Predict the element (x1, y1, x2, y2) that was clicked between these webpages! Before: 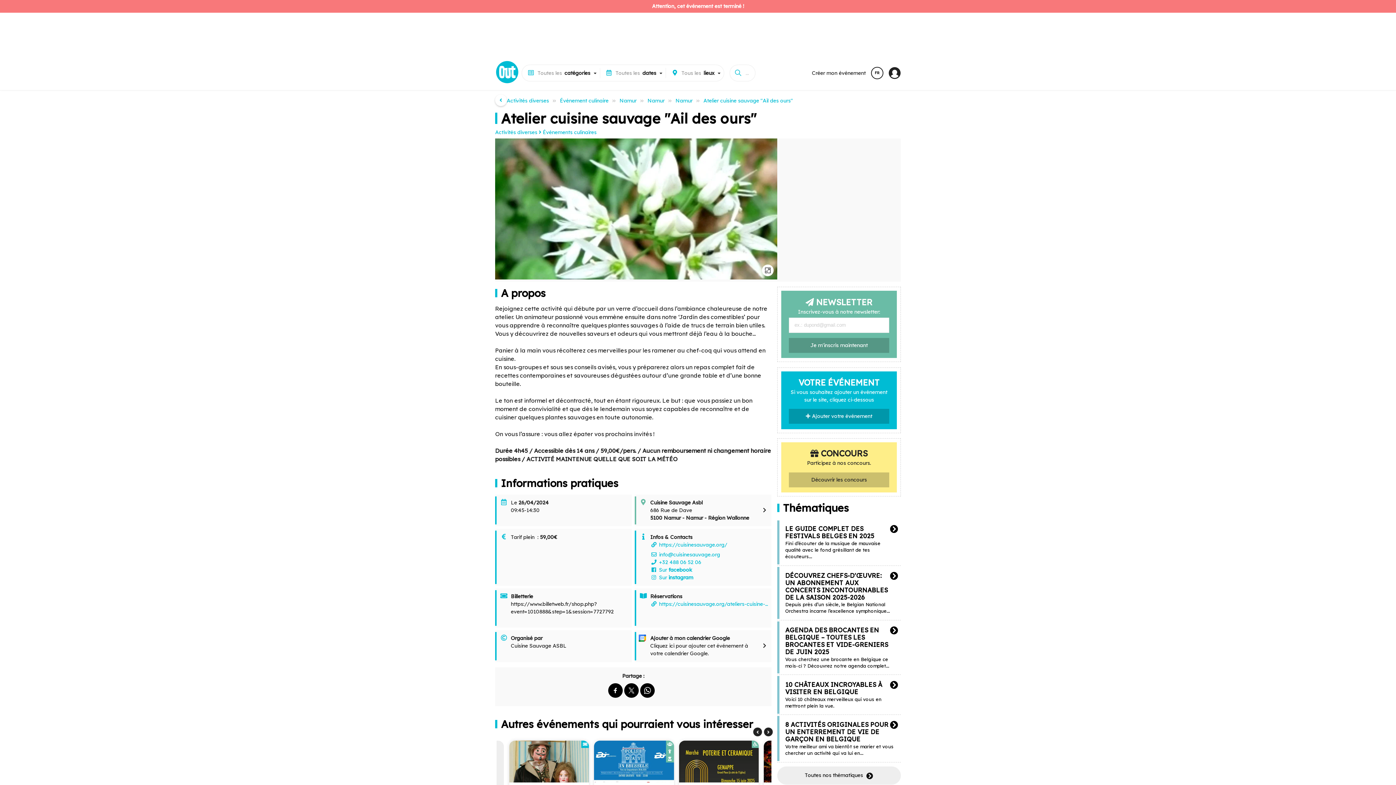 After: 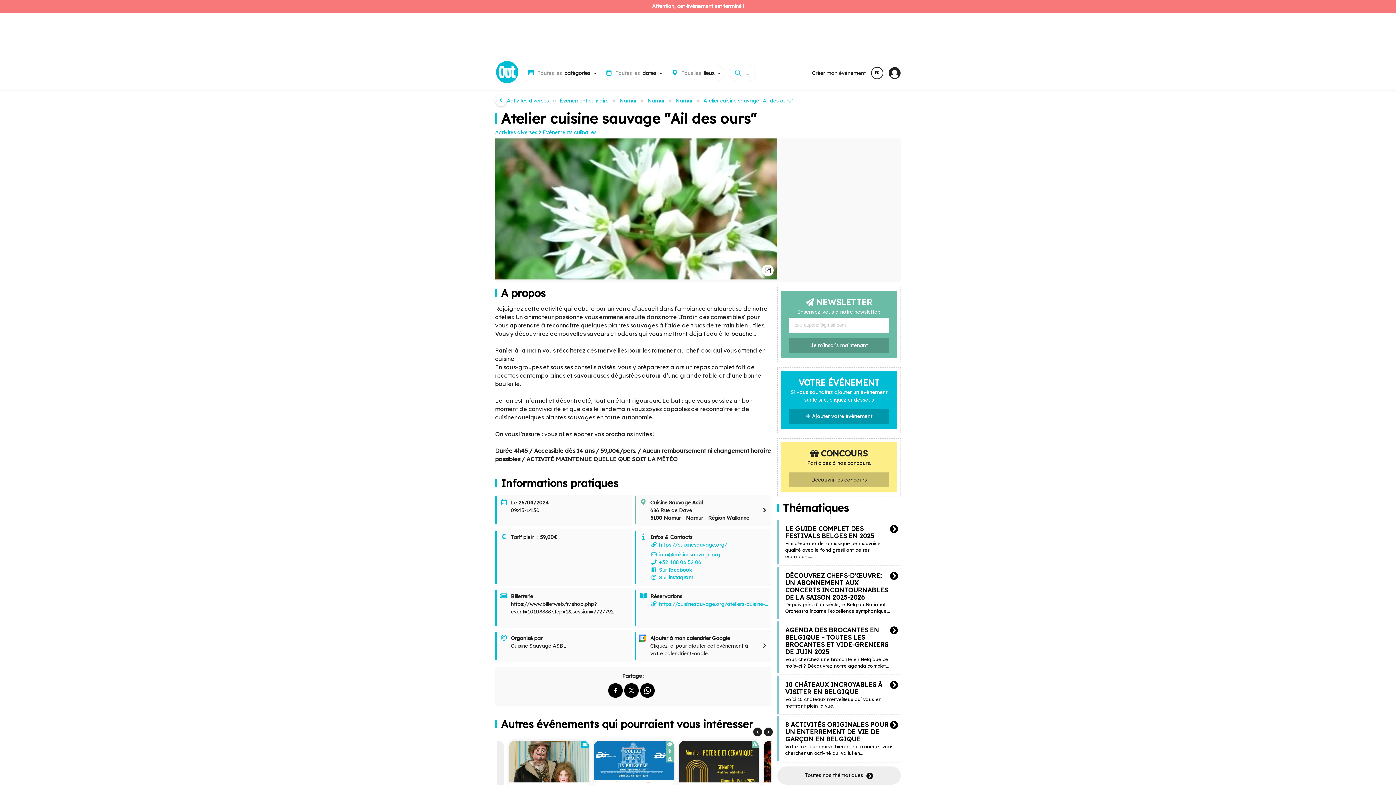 Action: bbox: (812, 69, 865, 76) label: Créer mon événement